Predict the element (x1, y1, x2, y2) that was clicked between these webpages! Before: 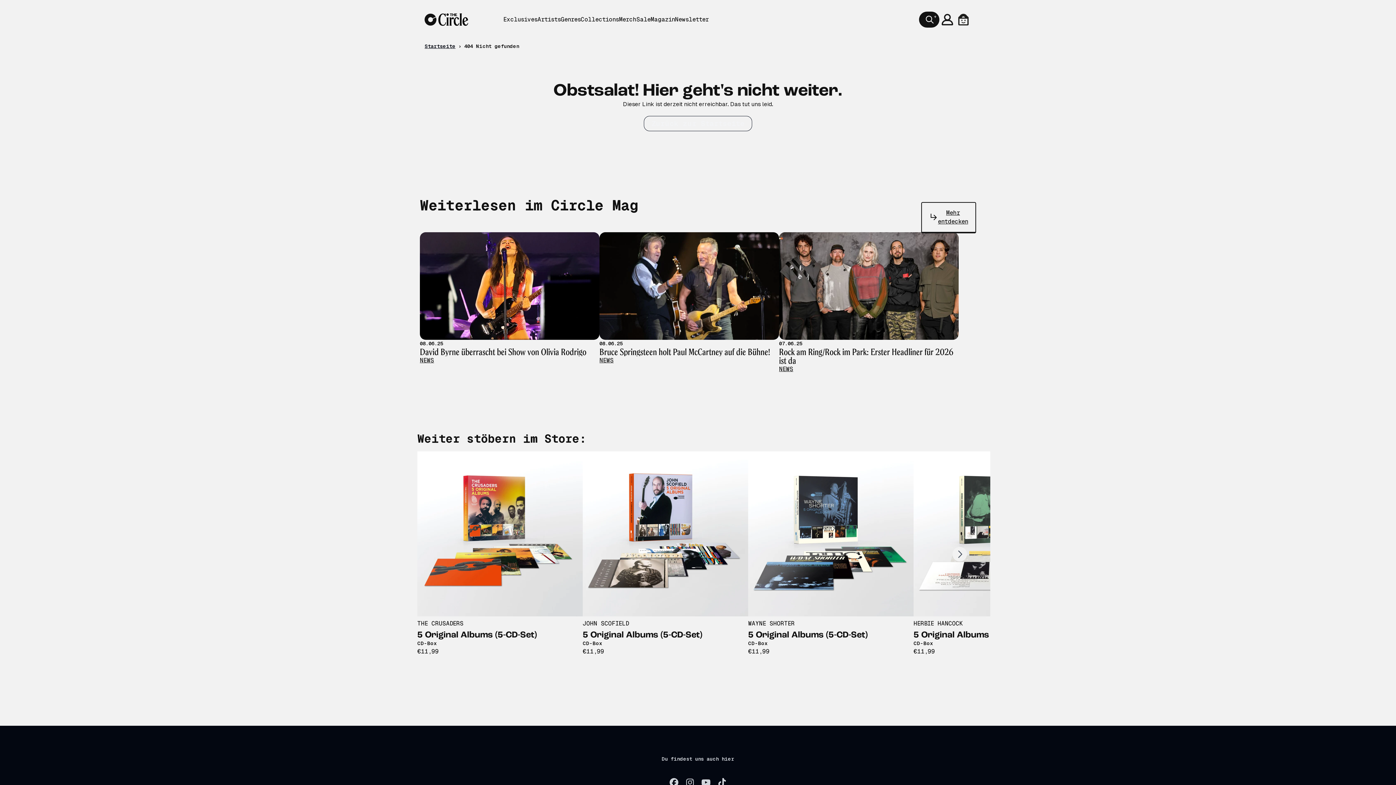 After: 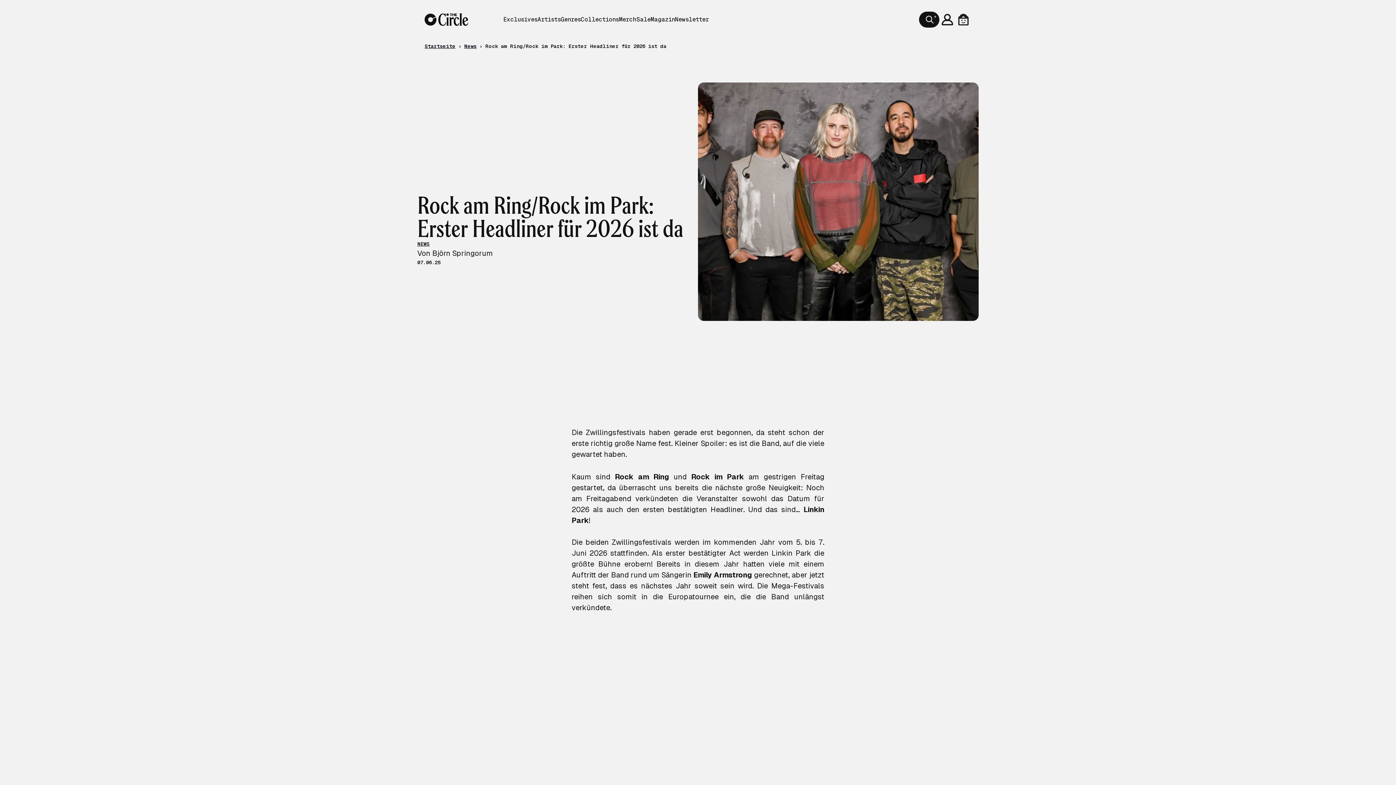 Action: label: rock am ring/rock im park: erster headliner für 2026 ist da bbox: (779, 232, 958, 365)